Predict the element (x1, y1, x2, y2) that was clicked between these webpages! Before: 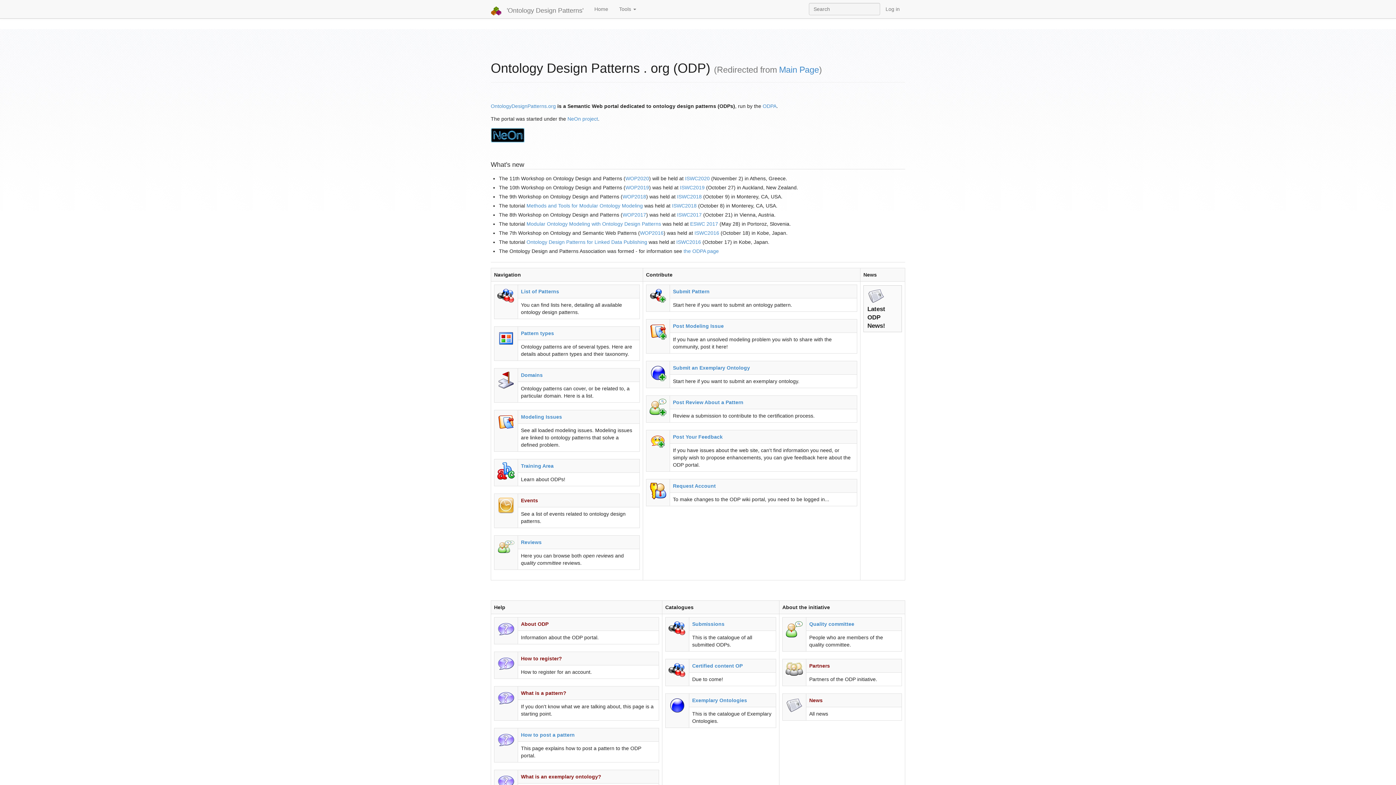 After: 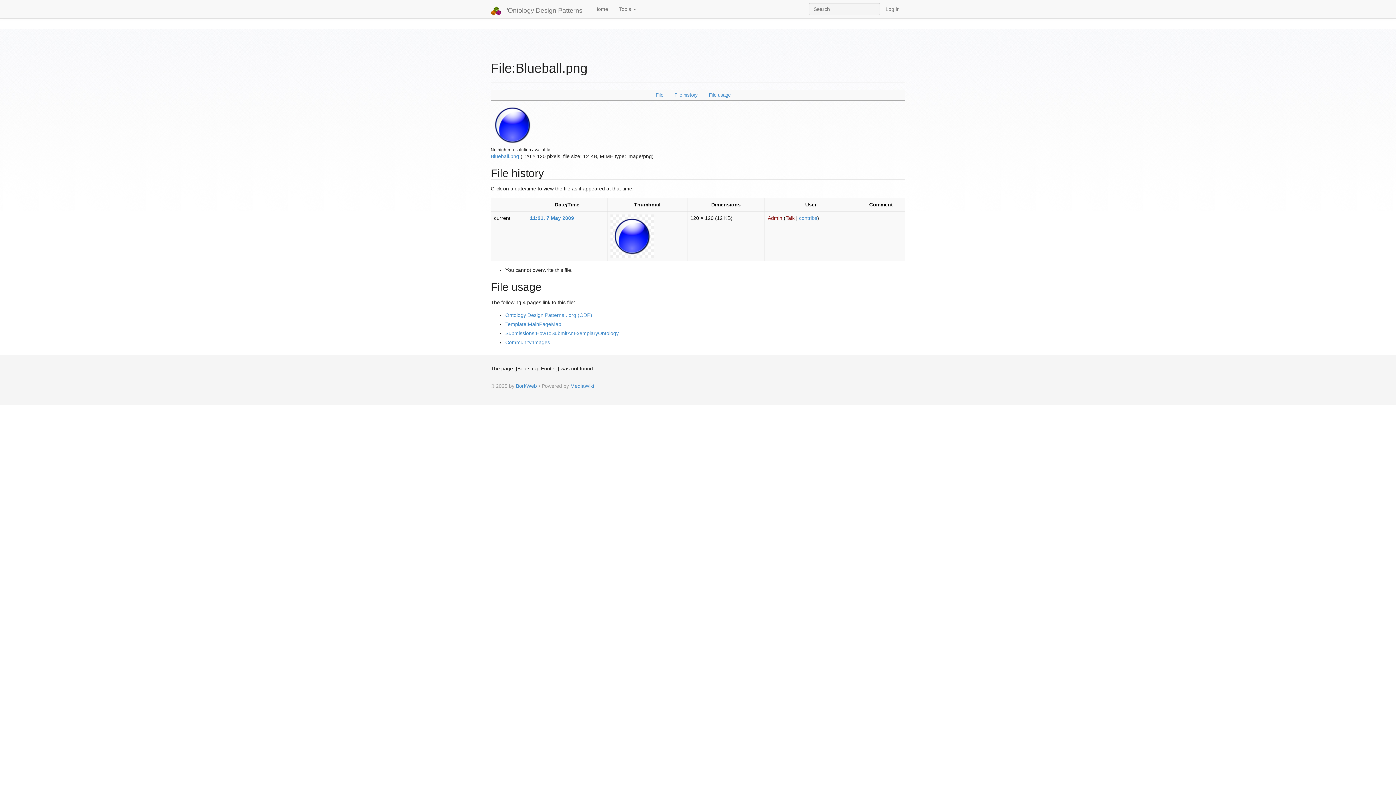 Action: bbox: (668, 702, 686, 708)